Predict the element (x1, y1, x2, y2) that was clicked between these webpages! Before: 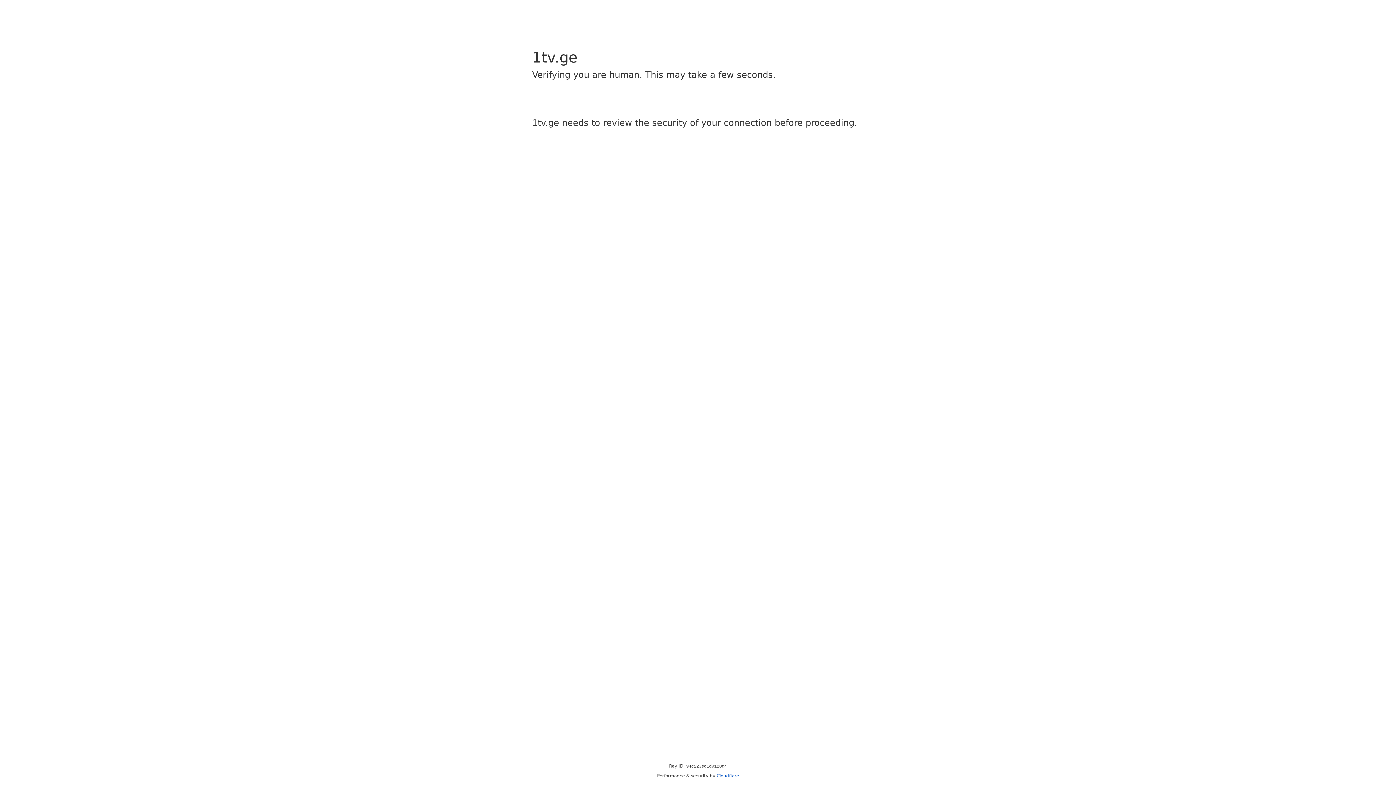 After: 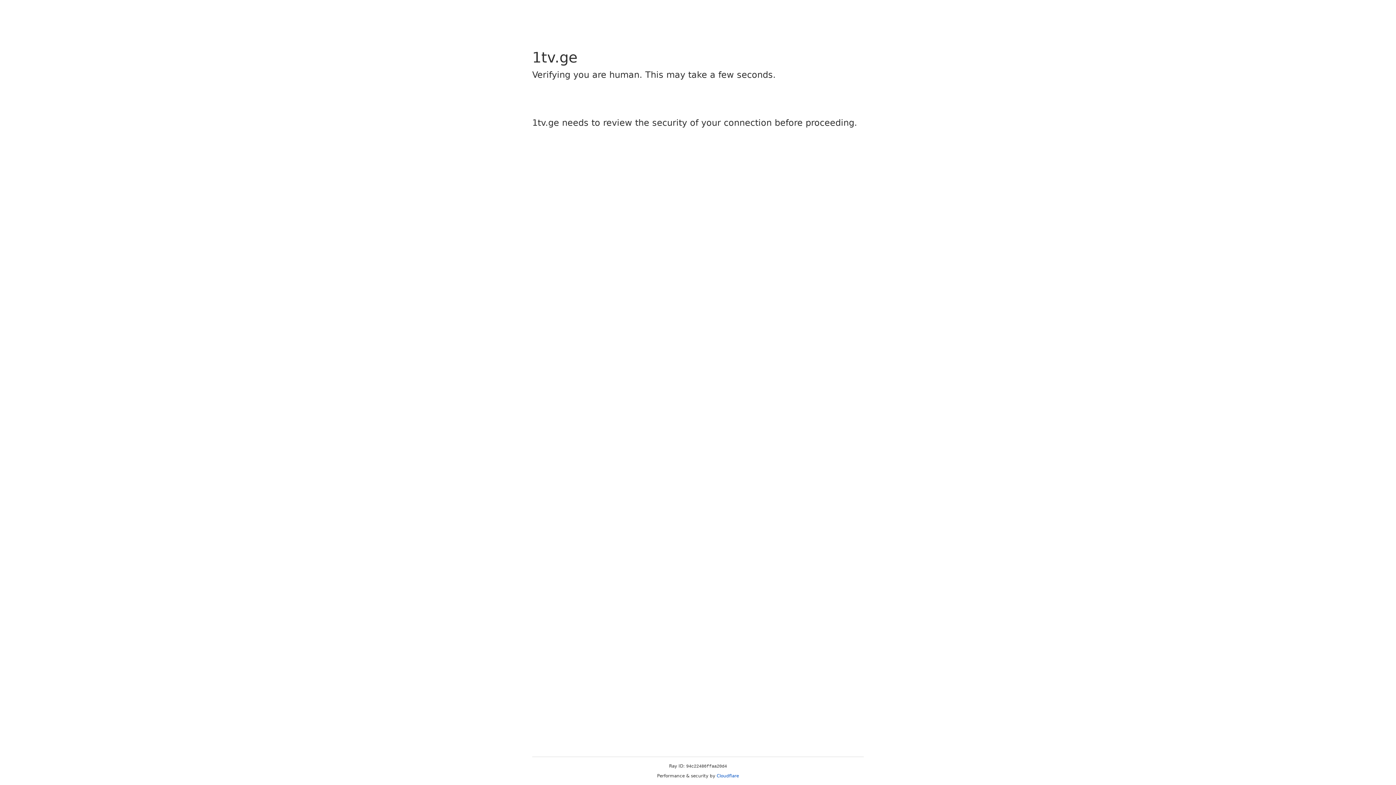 Action: bbox: (716, 773, 739, 778) label: Cloudflare